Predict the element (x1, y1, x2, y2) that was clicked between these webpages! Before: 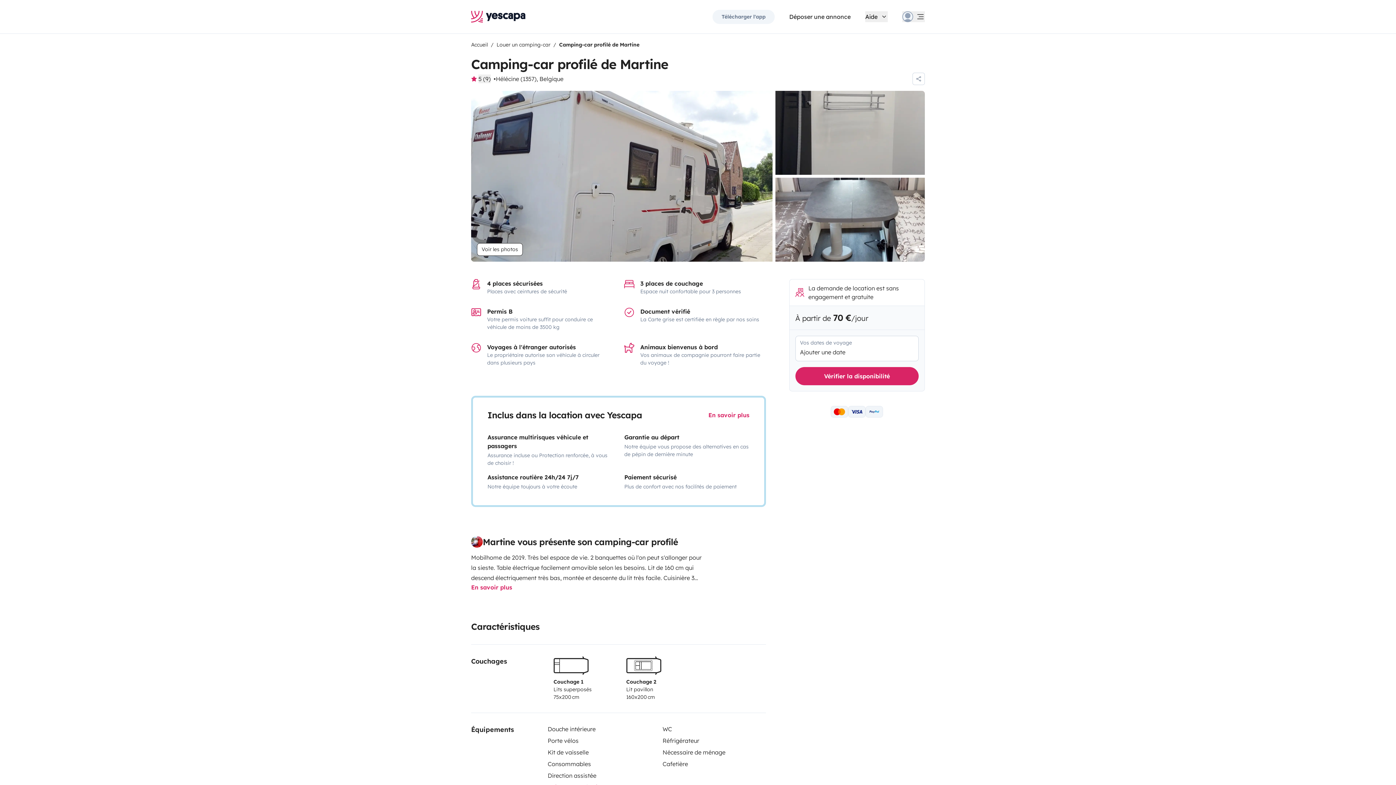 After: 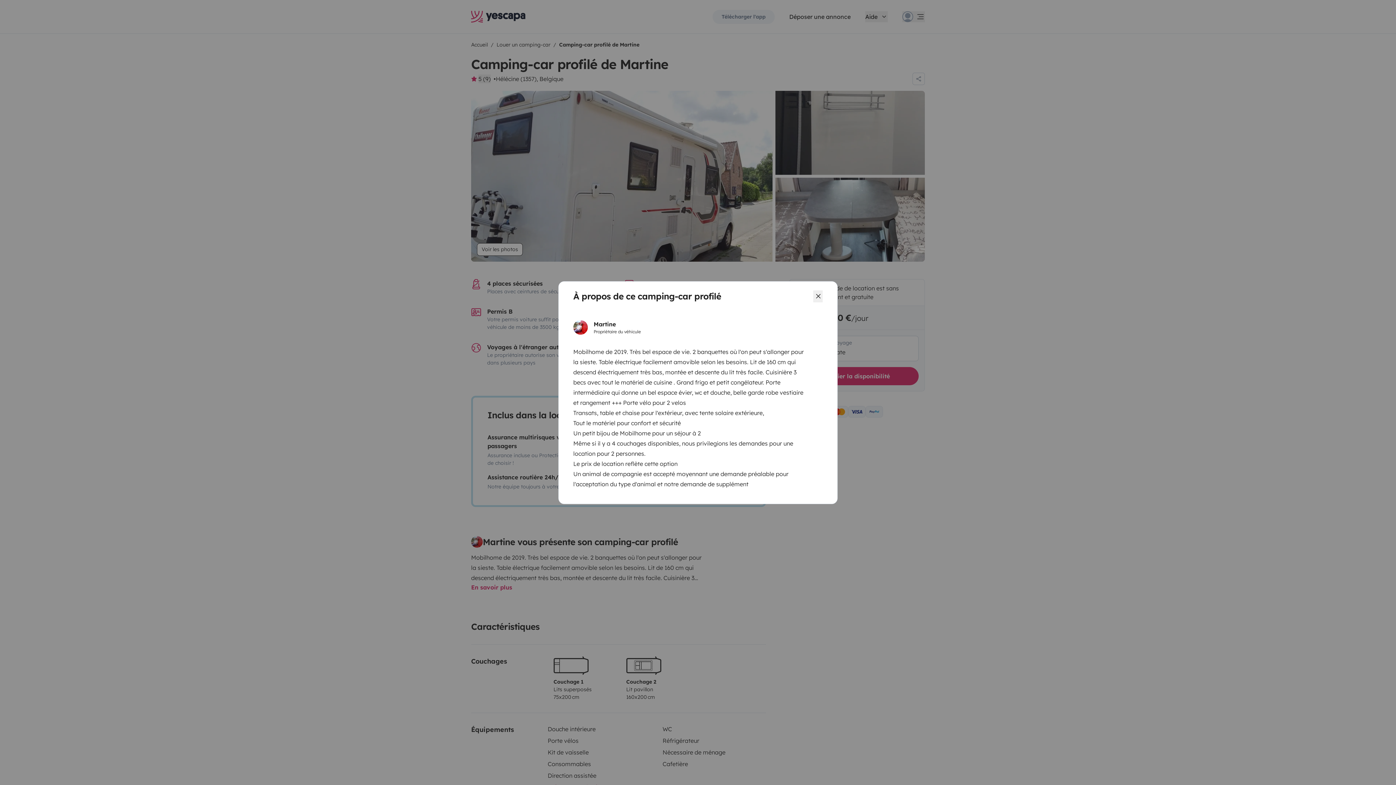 Action: label: En savoir plus bbox: (471, 583, 512, 591)